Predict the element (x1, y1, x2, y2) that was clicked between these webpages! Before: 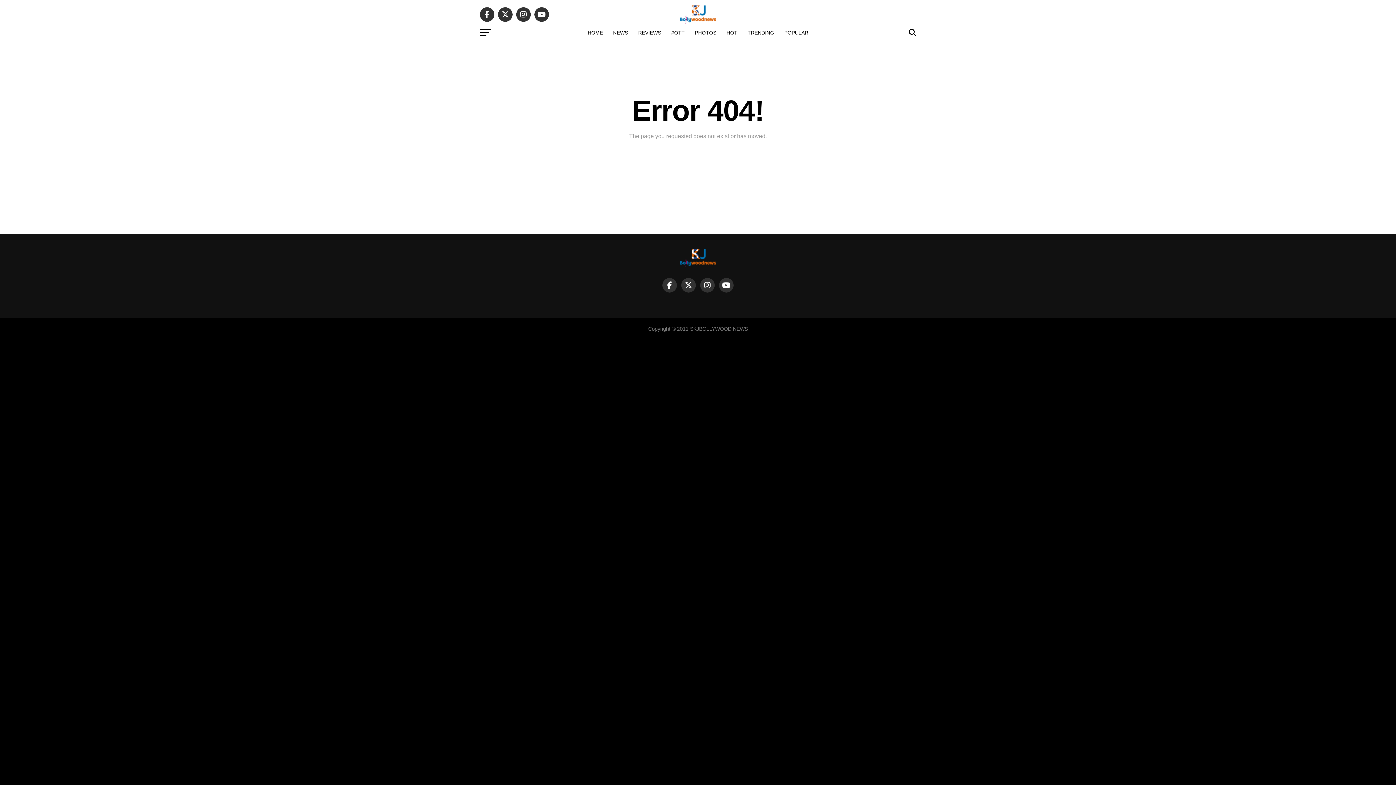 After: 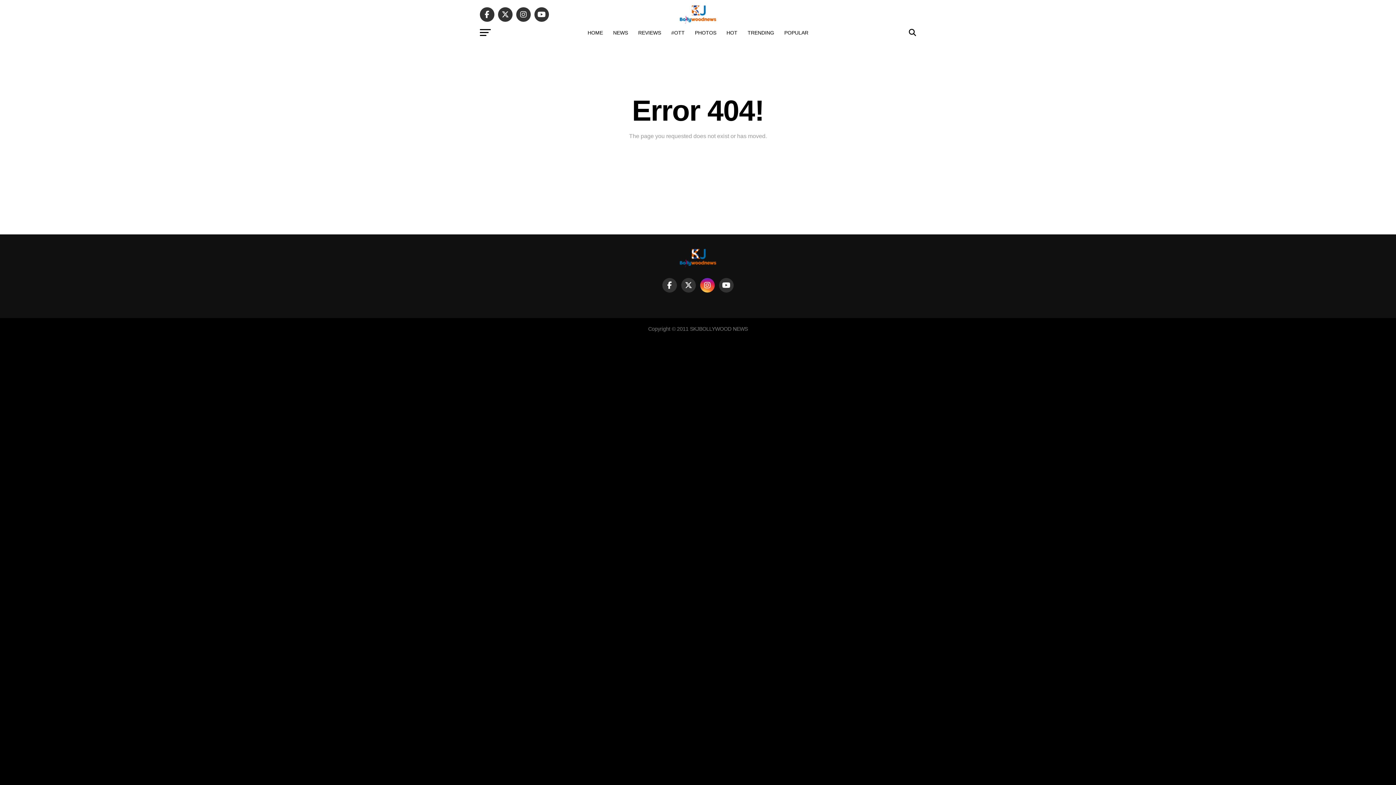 Action: bbox: (700, 278, 714, 292)